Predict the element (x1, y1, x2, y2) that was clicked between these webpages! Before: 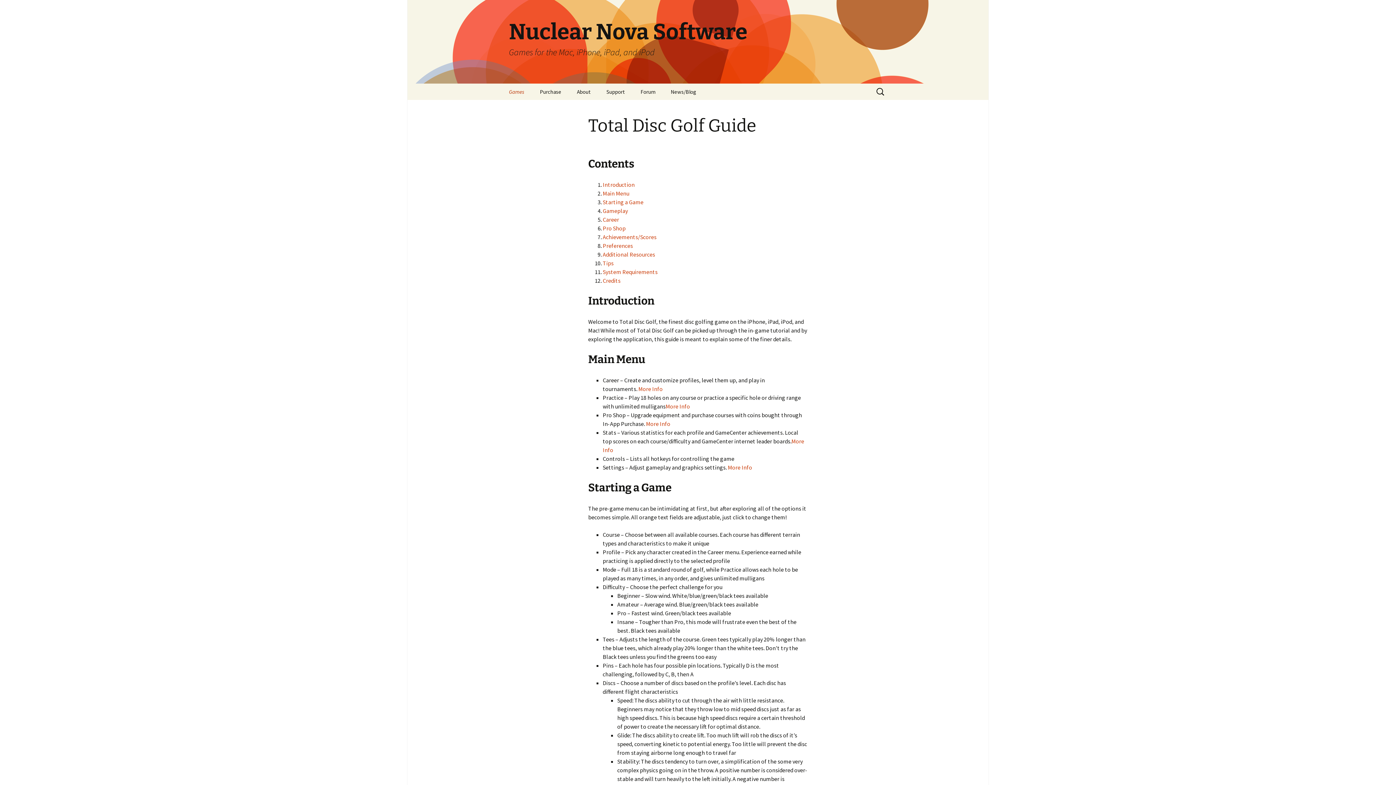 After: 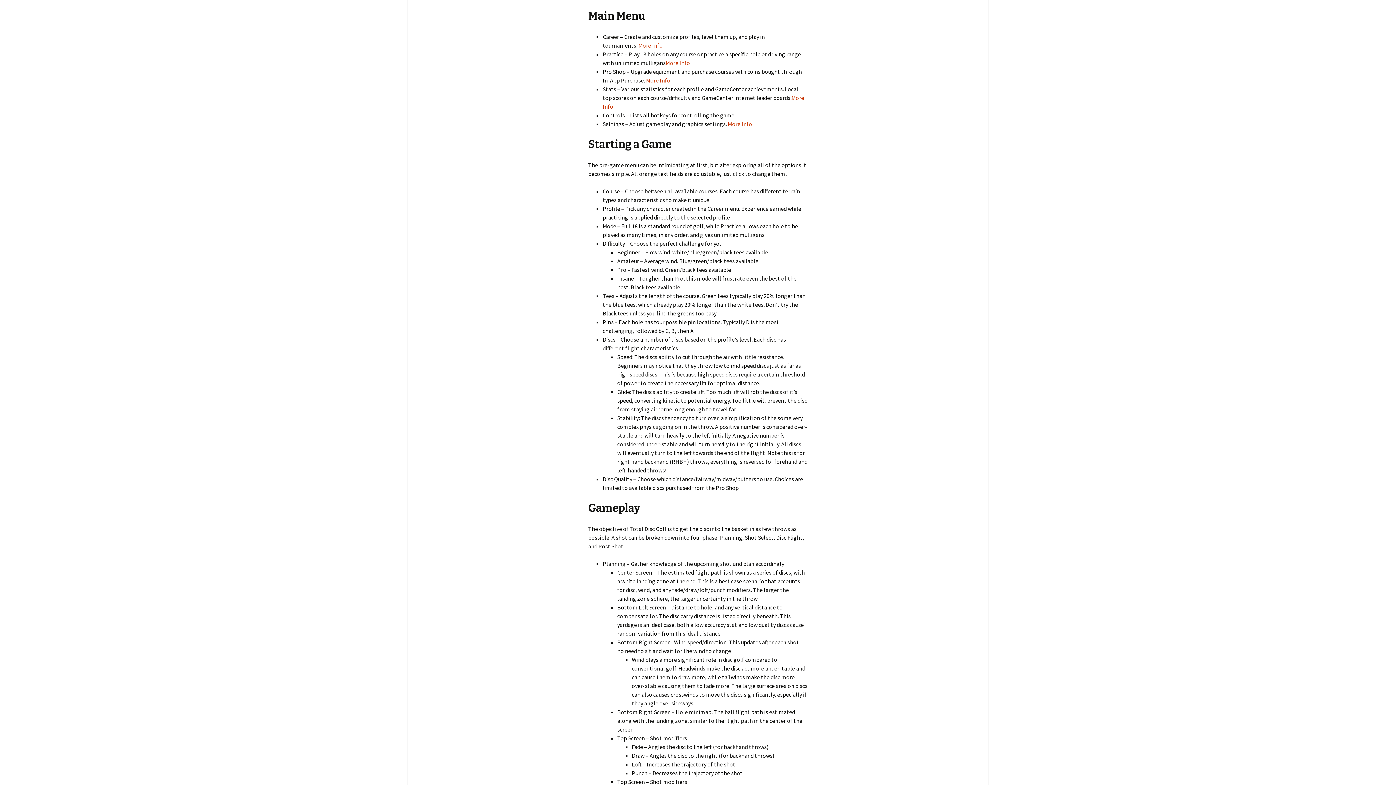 Action: label: Main Menu bbox: (602, 189, 629, 197)